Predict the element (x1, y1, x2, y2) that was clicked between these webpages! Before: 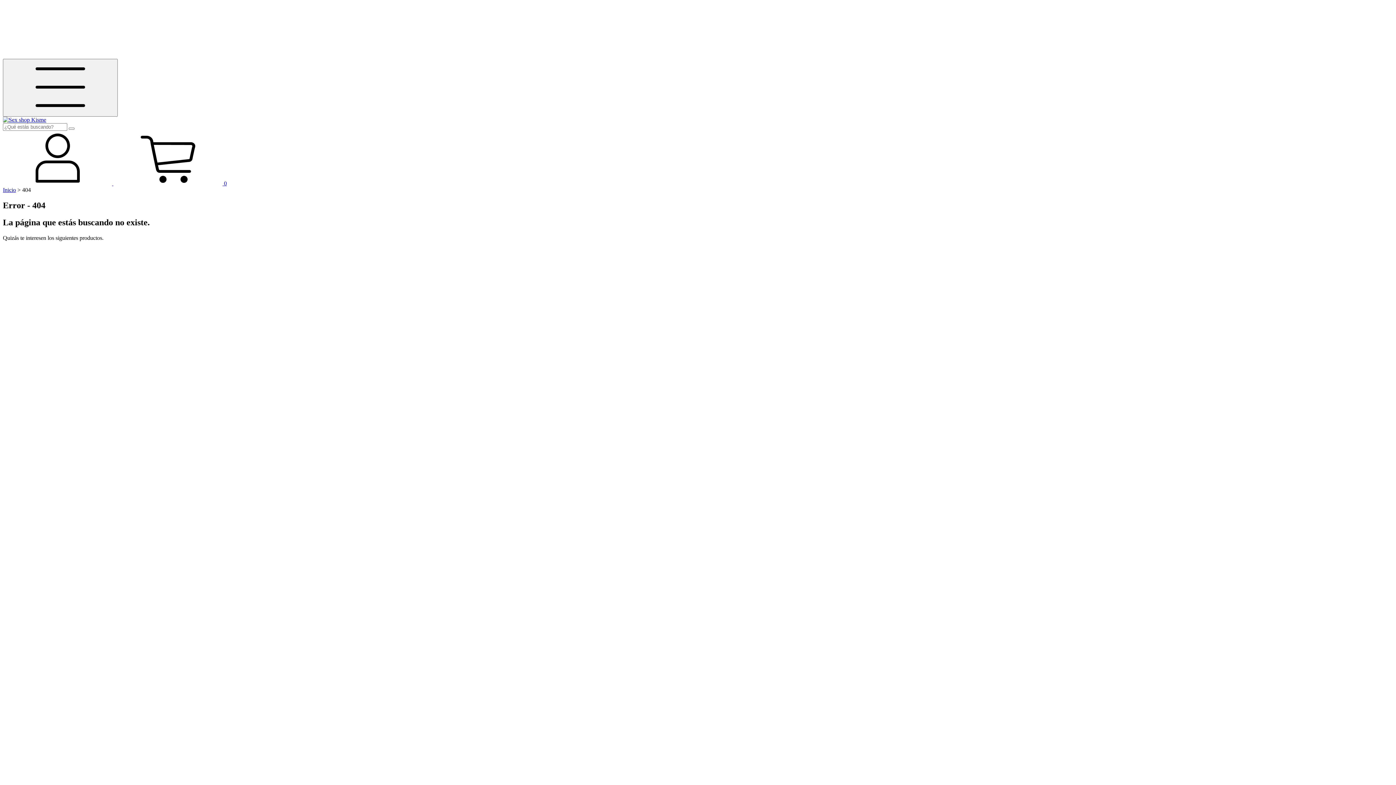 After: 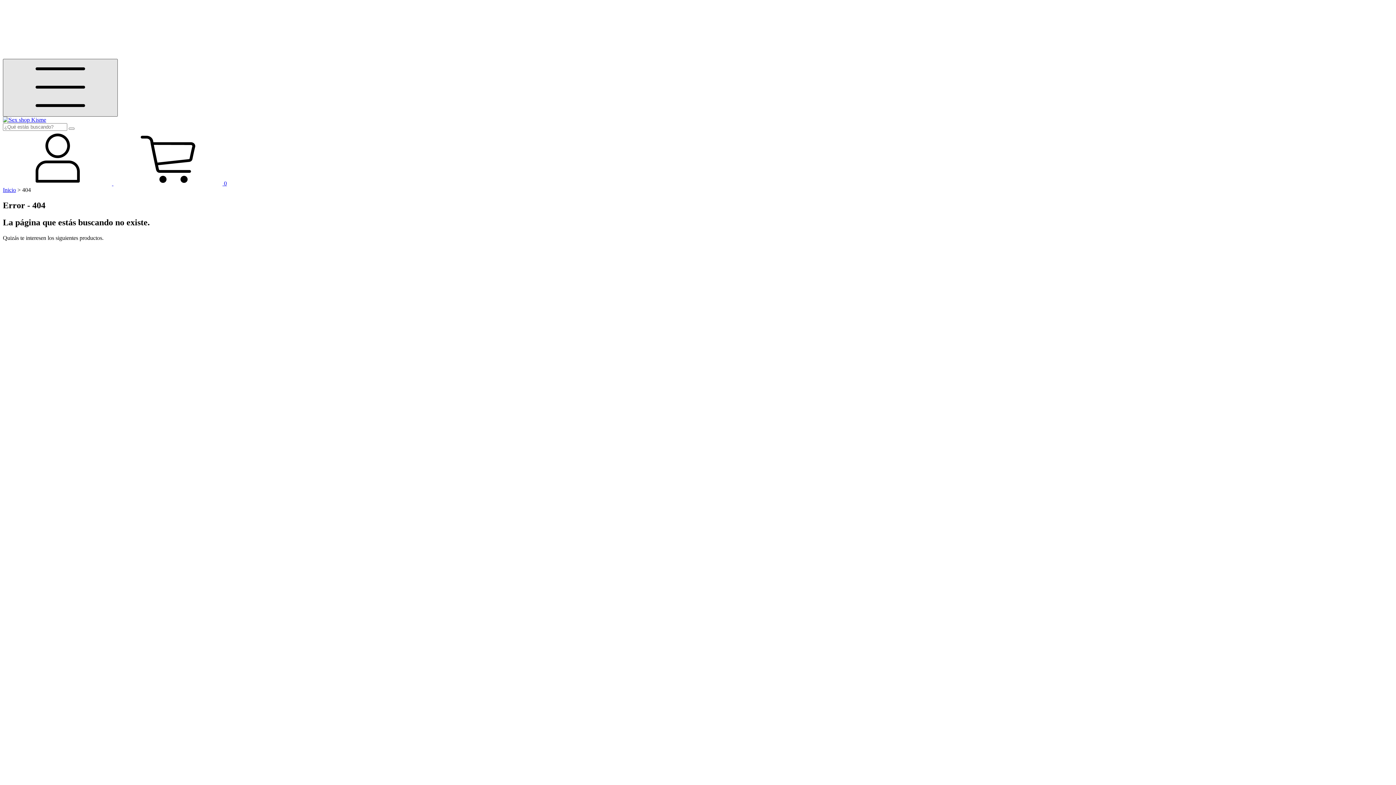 Action: bbox: (2, 58, 117, 116) label: Menú